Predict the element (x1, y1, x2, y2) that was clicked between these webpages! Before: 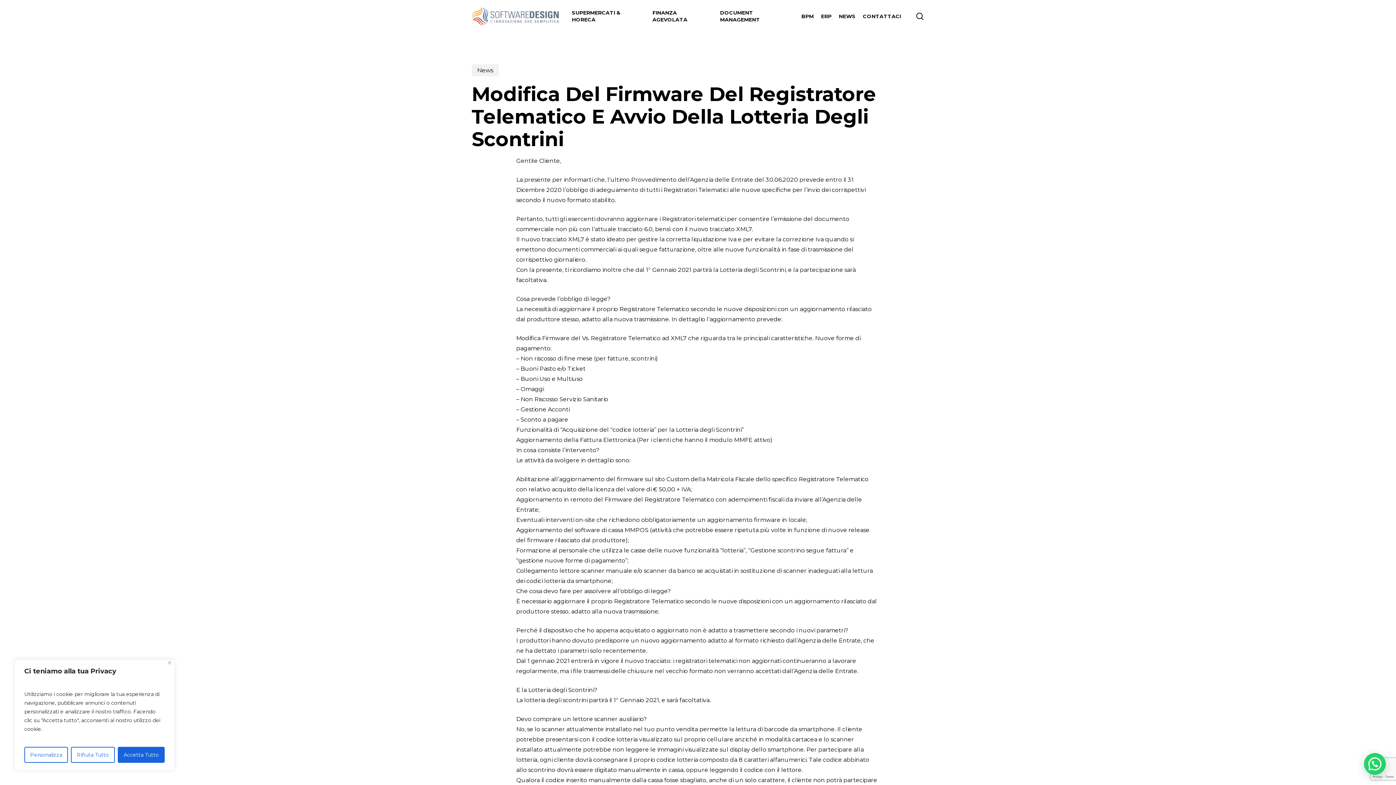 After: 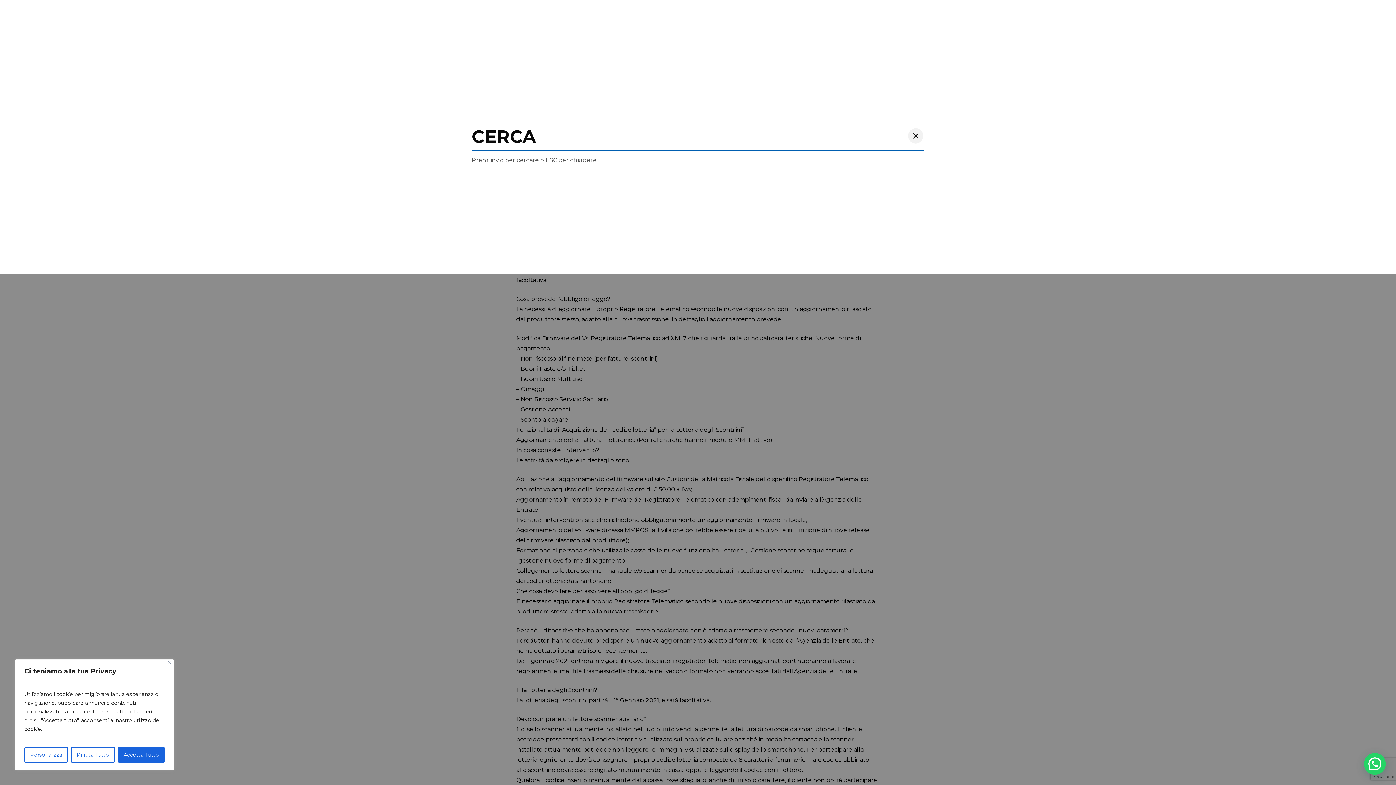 Action: label: search bbox: (915, 12, 924, 20)